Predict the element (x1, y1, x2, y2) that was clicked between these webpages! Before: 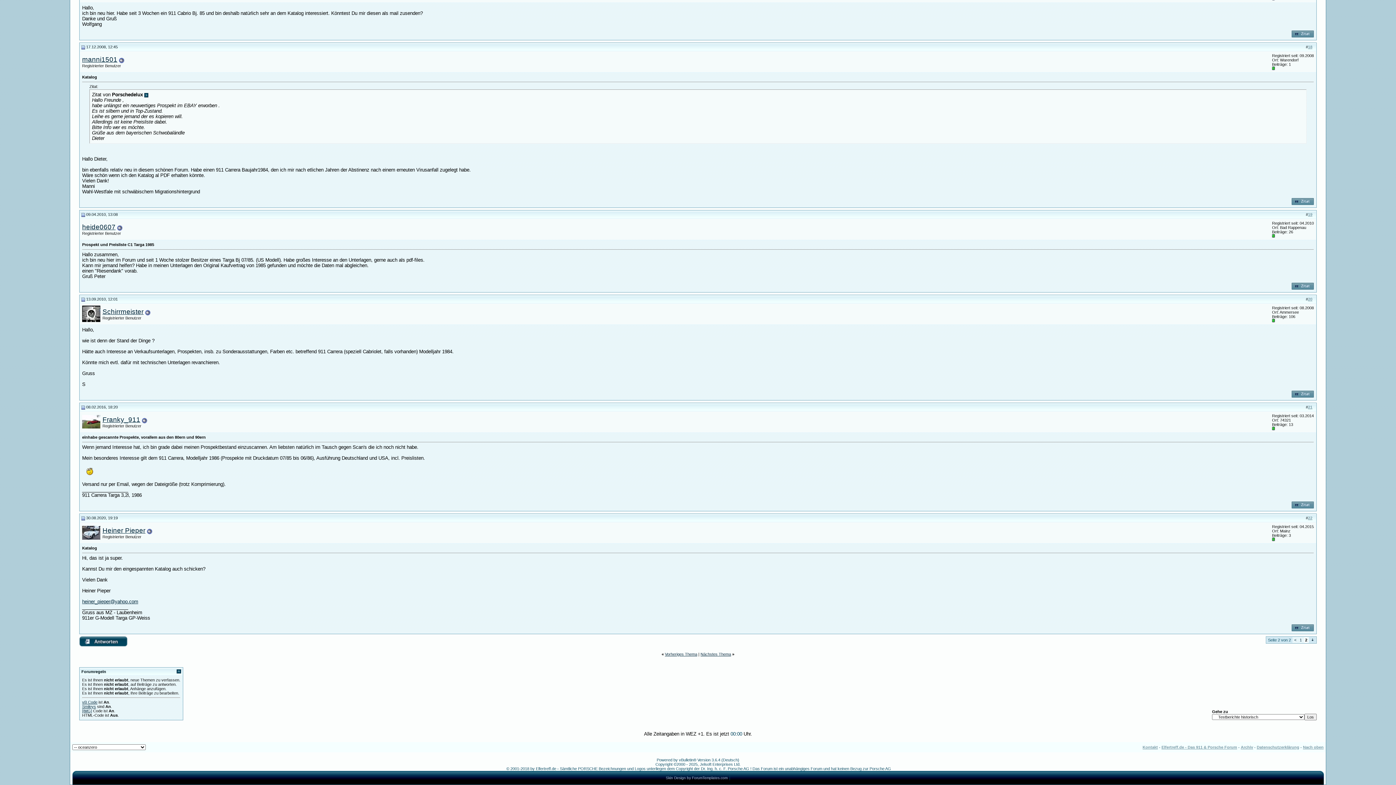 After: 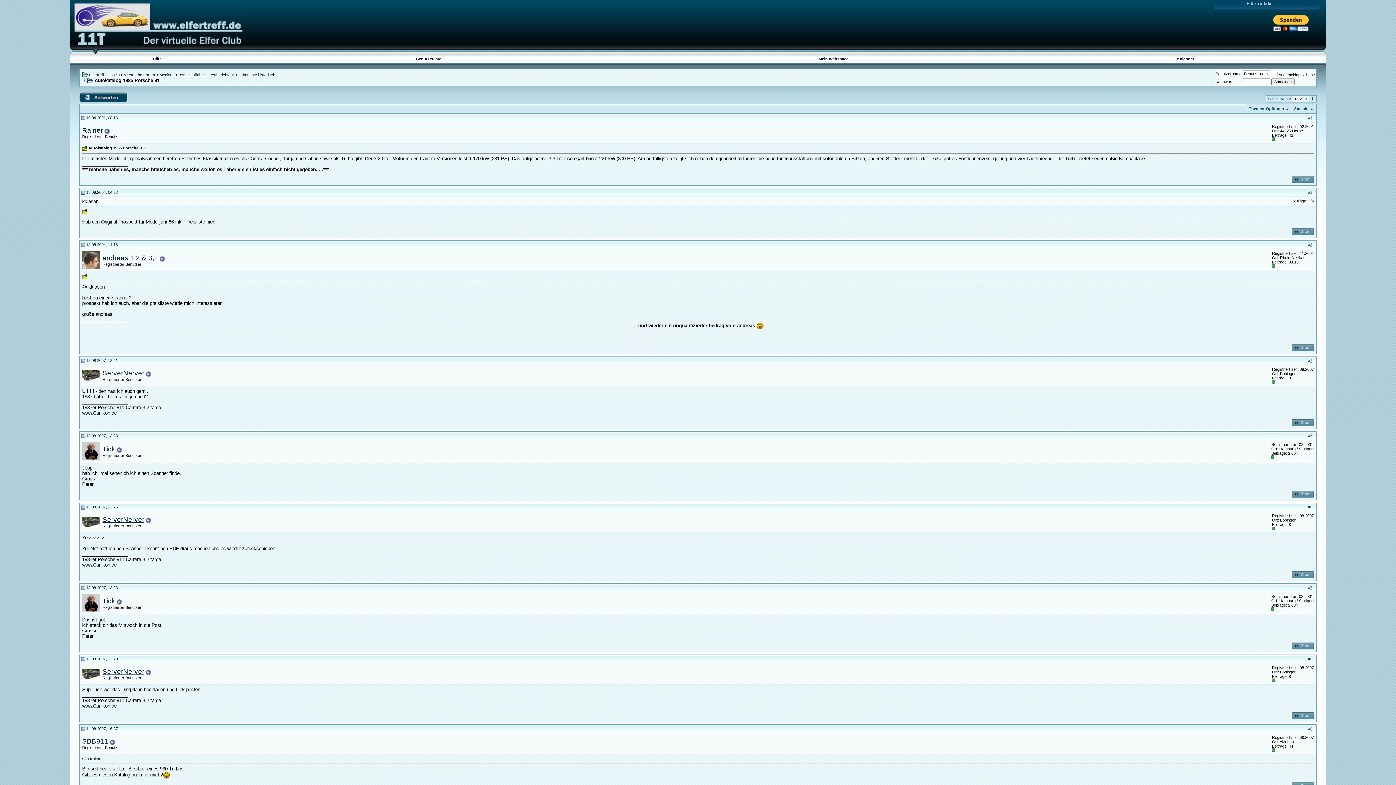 Action: label: < bbox: (1294, 638, 1296, 642)